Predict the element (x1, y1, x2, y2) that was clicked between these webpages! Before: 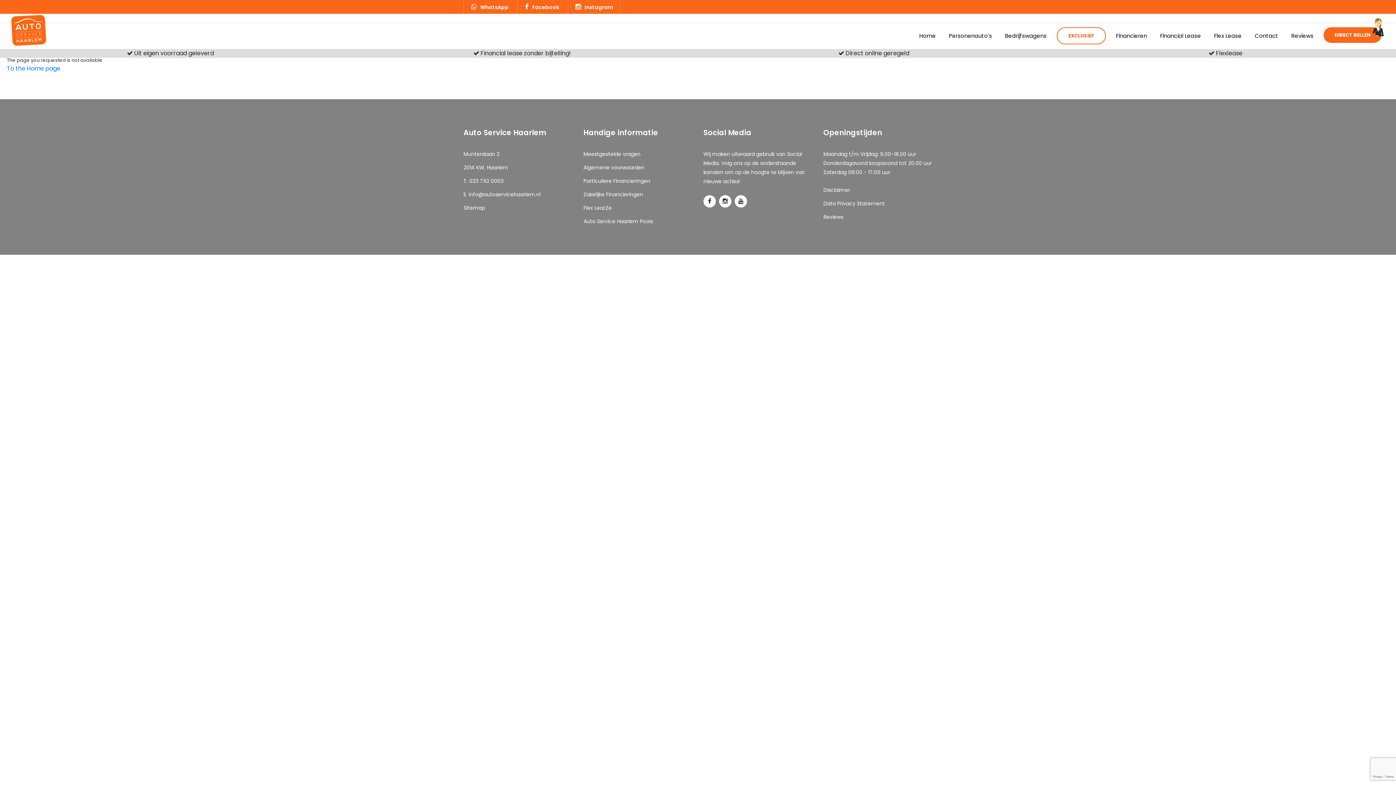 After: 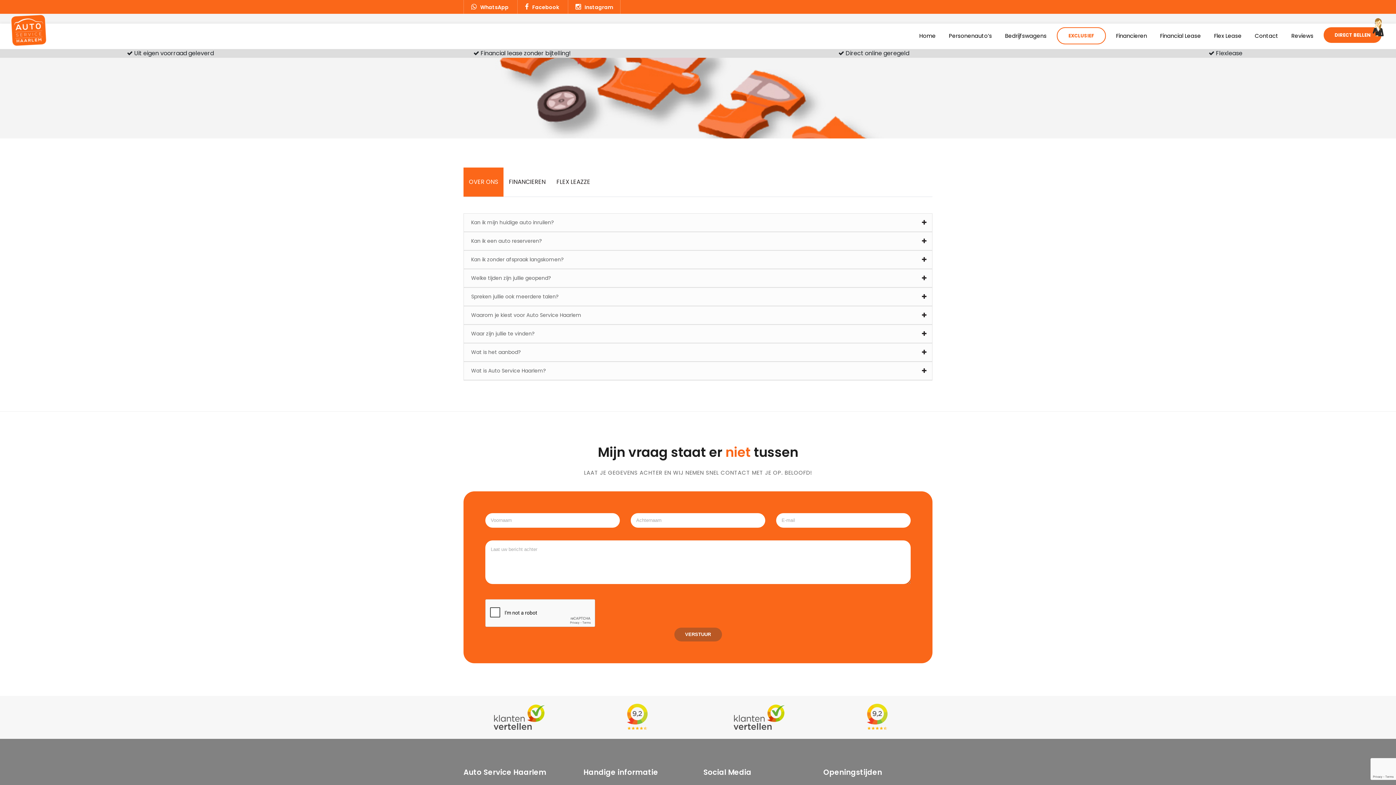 Action: label: Meestgestelde vragen bbox: (583, 150, 640, 157)